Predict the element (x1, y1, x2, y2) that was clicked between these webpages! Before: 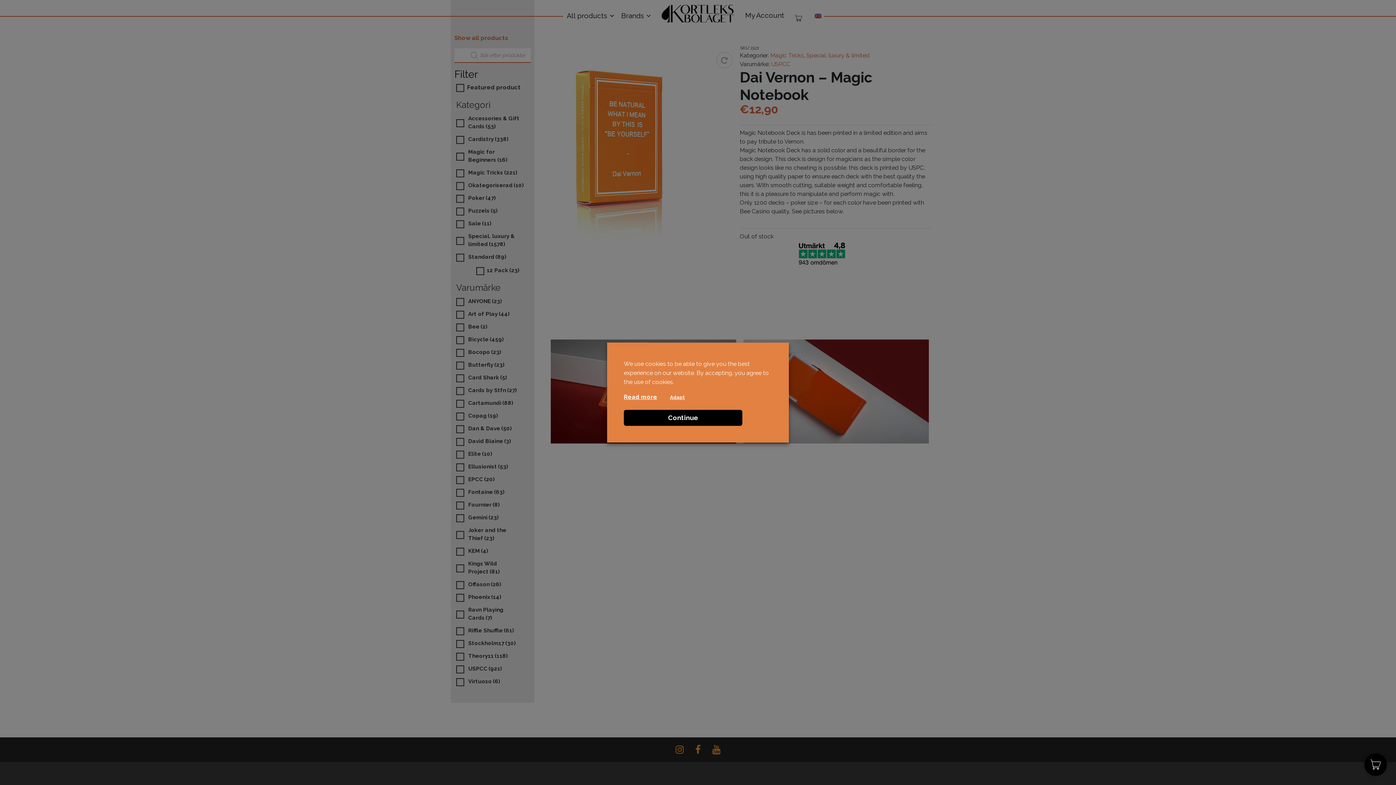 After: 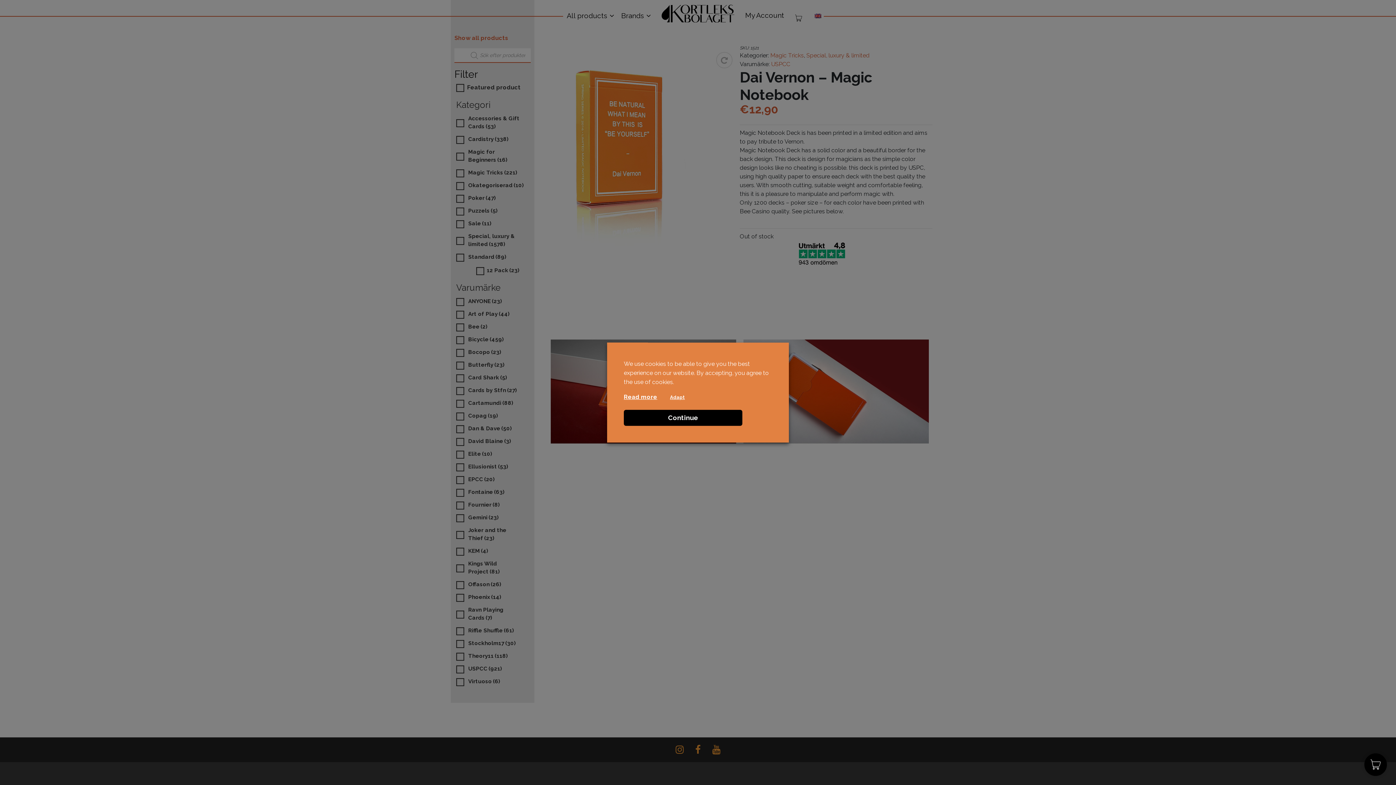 Action: bbox: (624, 392, 657, 401) label: Read more